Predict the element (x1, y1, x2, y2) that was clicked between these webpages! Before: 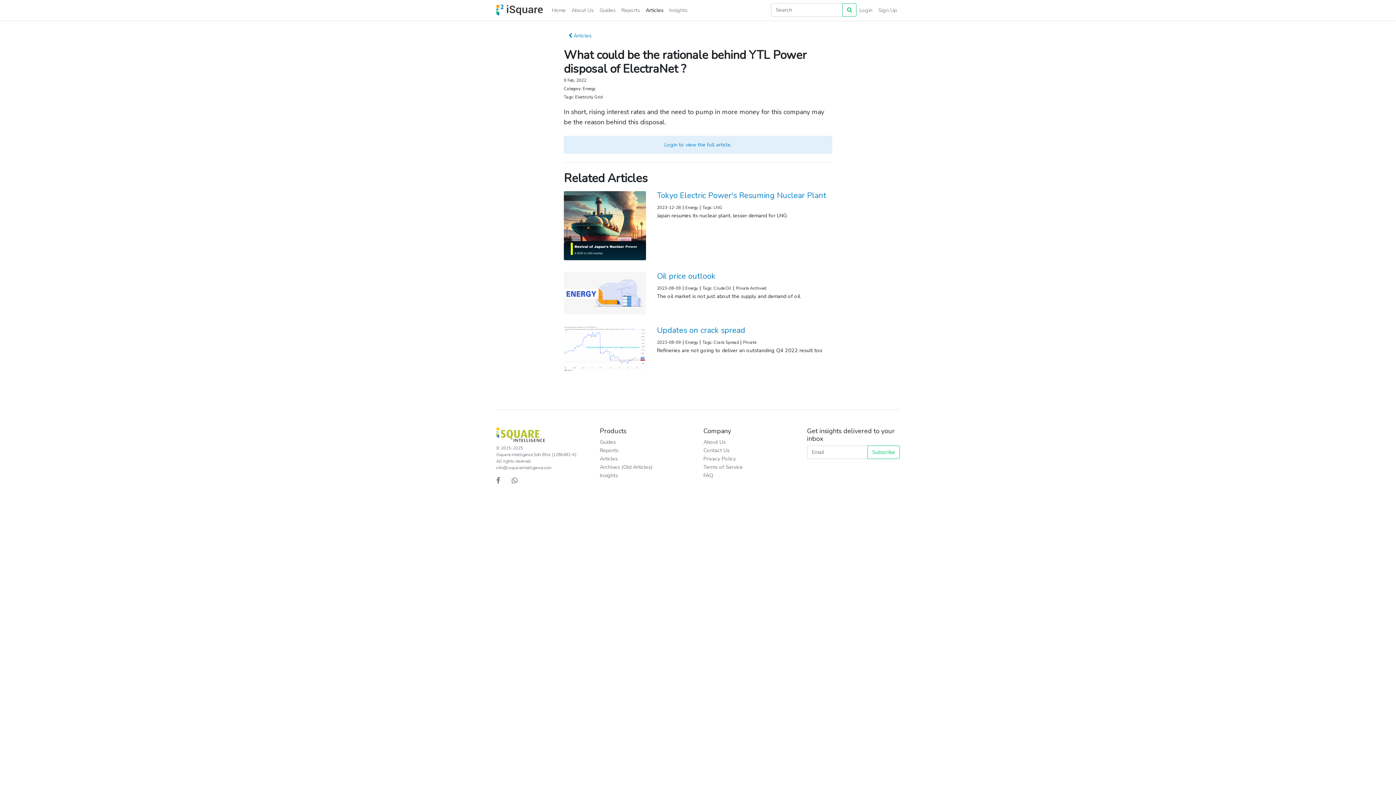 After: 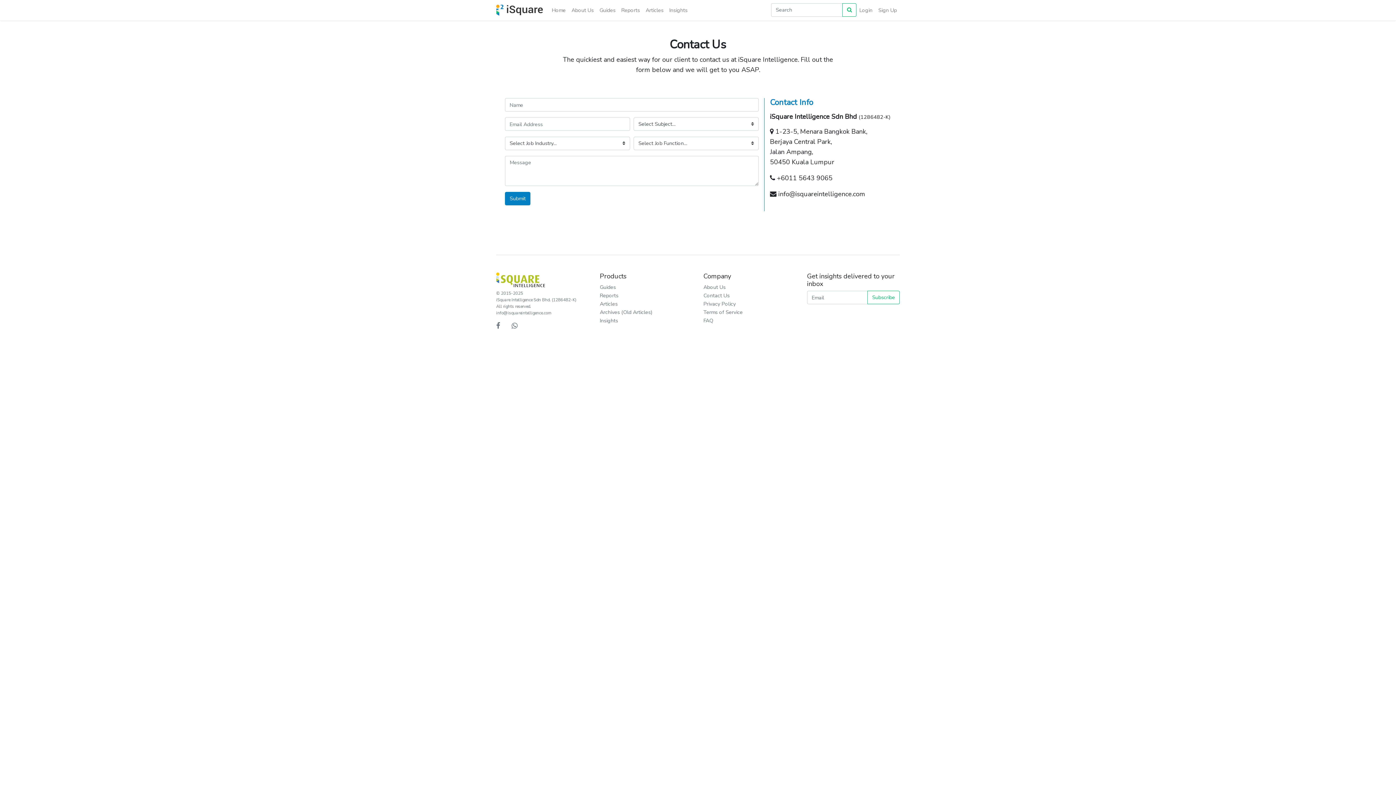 Action: label: Contact Us bbox: (703, 446, 729, 454)